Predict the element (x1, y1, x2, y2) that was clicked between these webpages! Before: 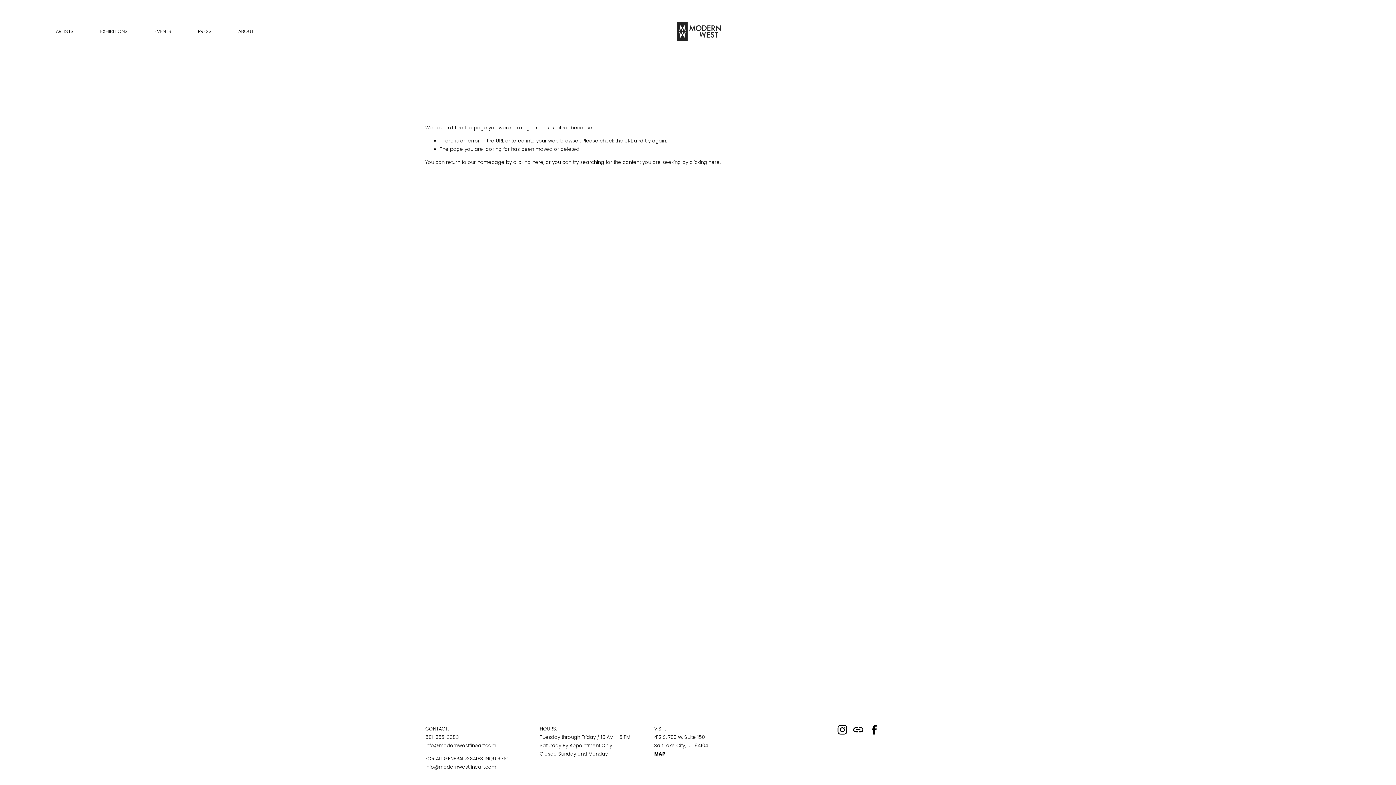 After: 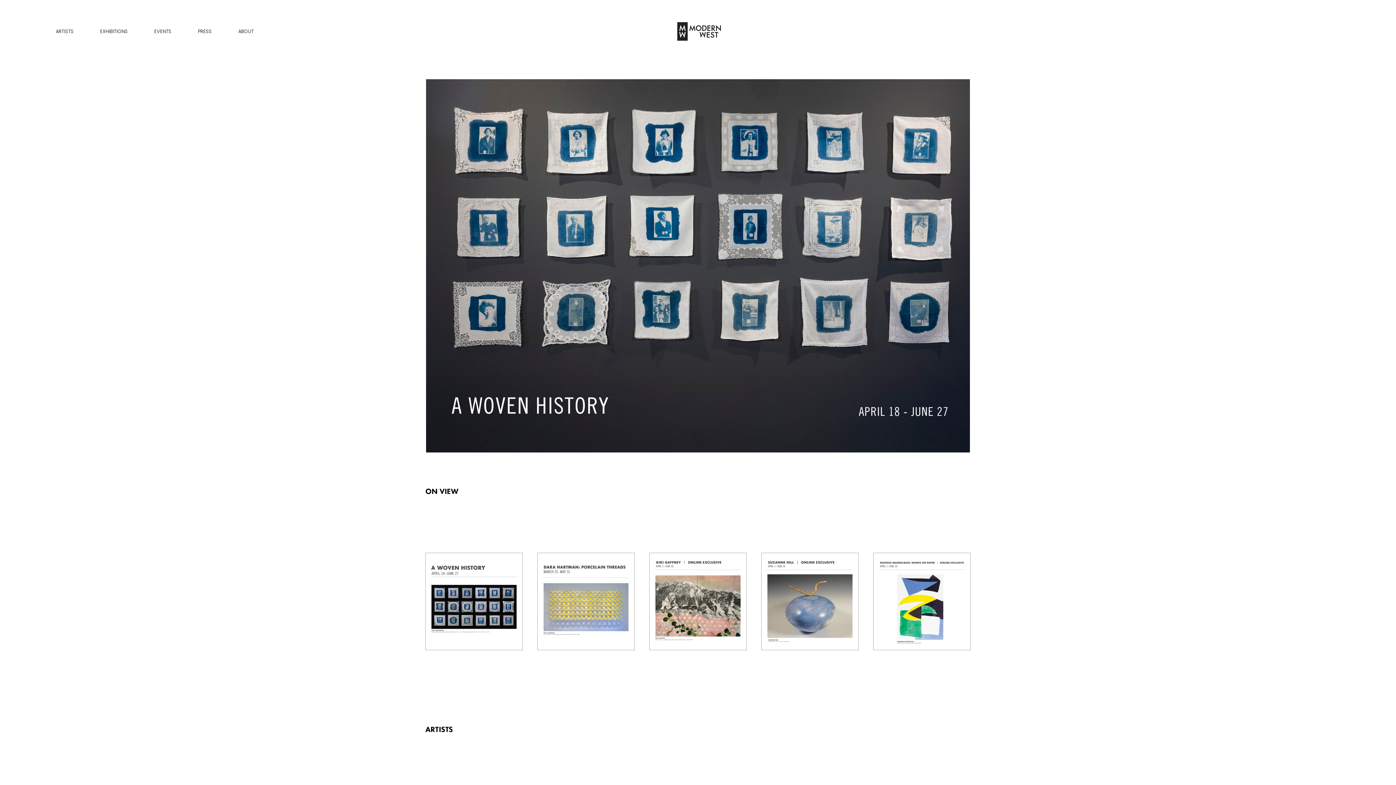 Action: bbox: (677, 22, 720, 40)